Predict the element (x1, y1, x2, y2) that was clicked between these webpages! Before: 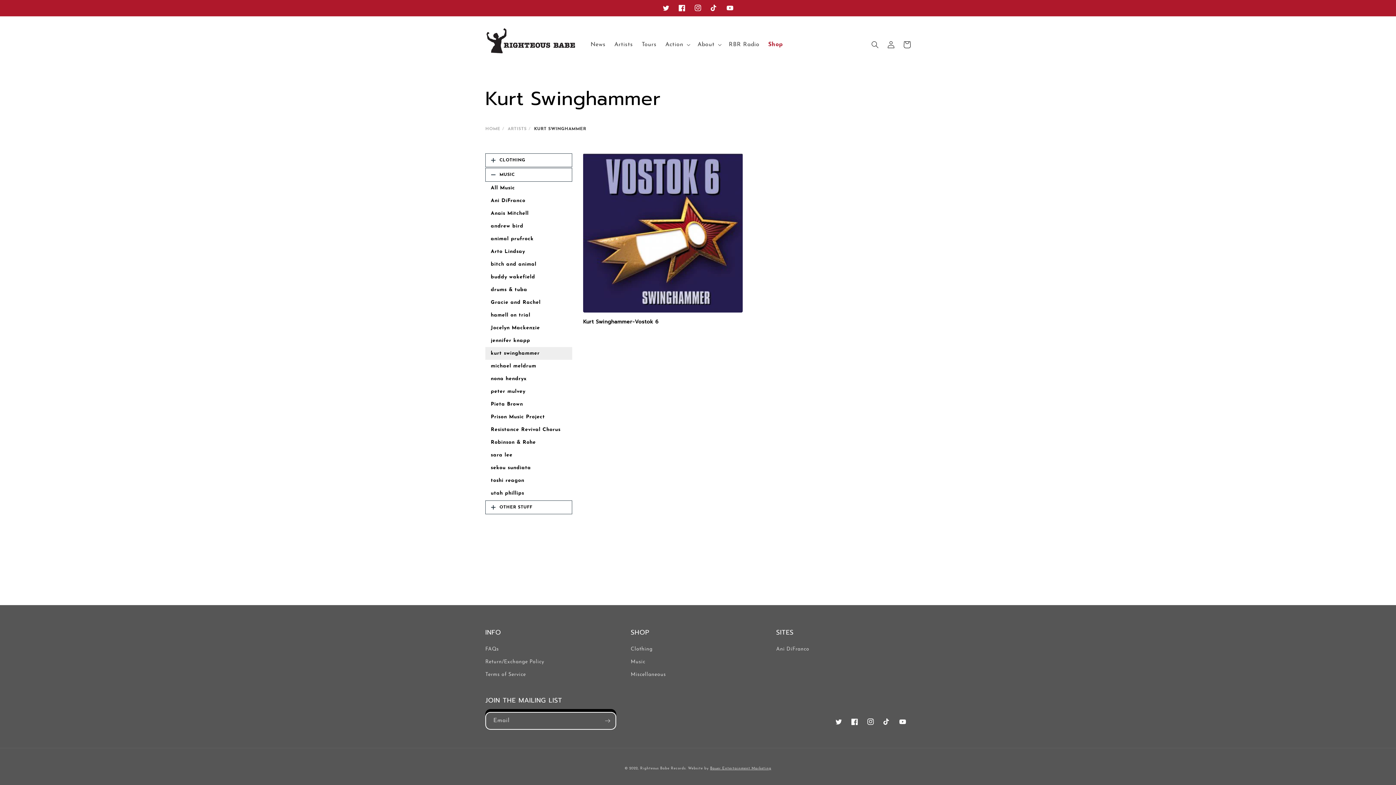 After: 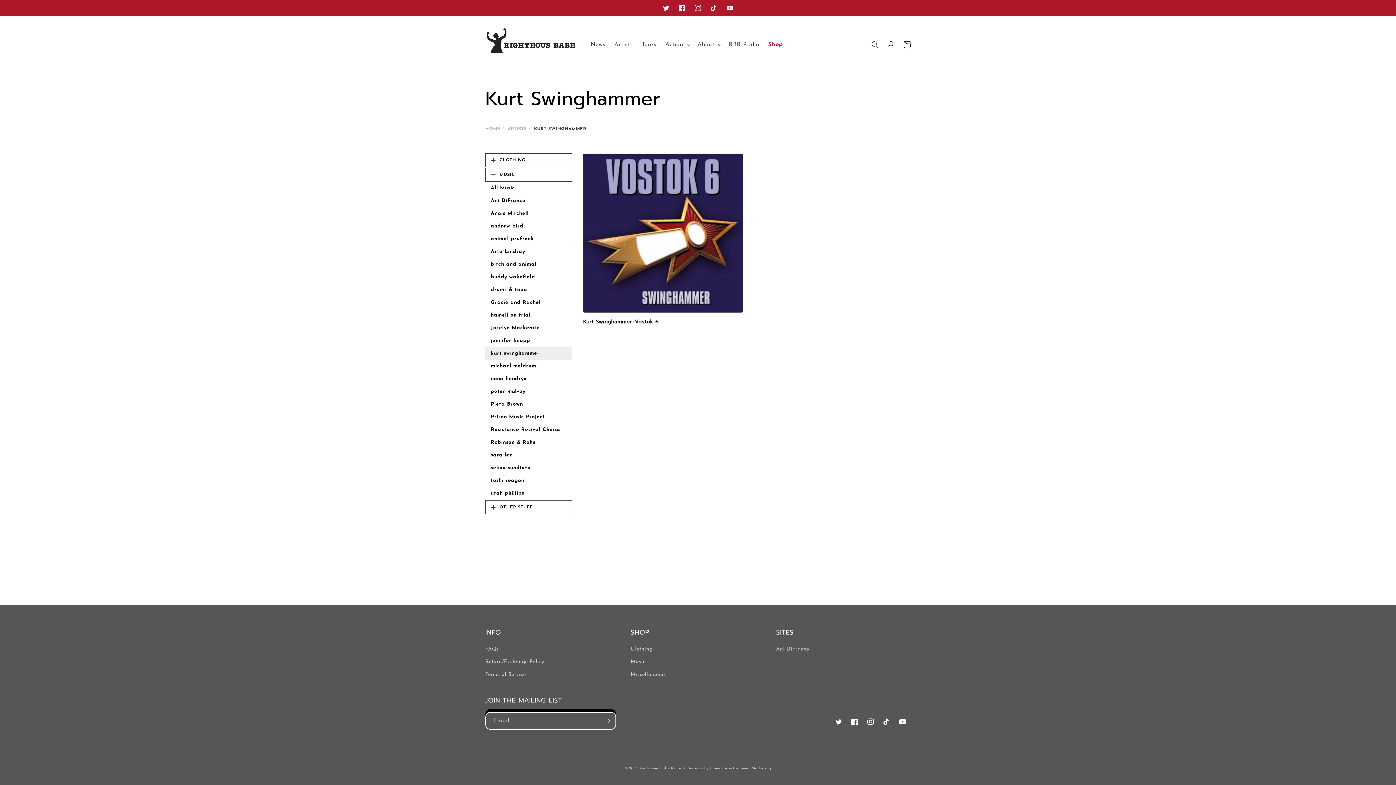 Action: label: YouTube bbox: (894, 714, 910, 730)